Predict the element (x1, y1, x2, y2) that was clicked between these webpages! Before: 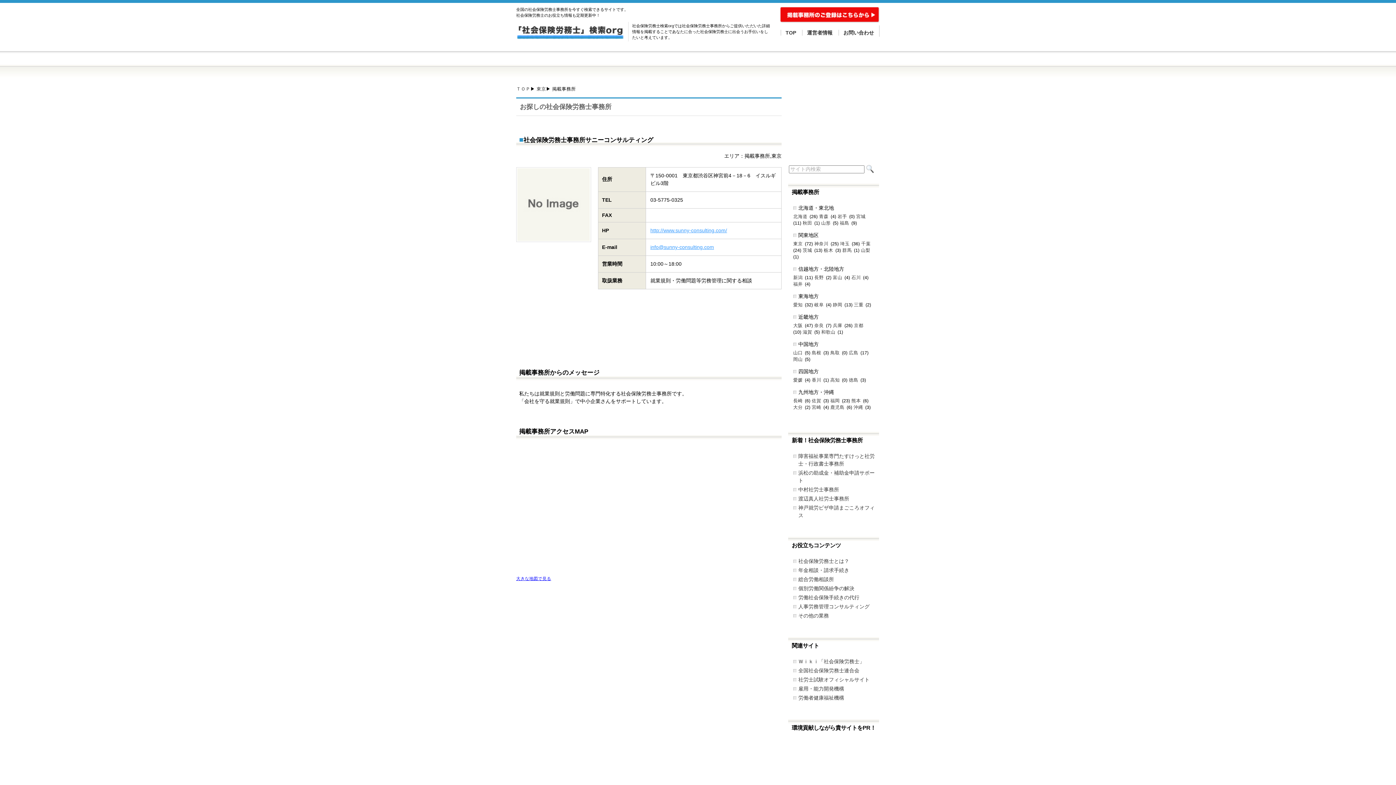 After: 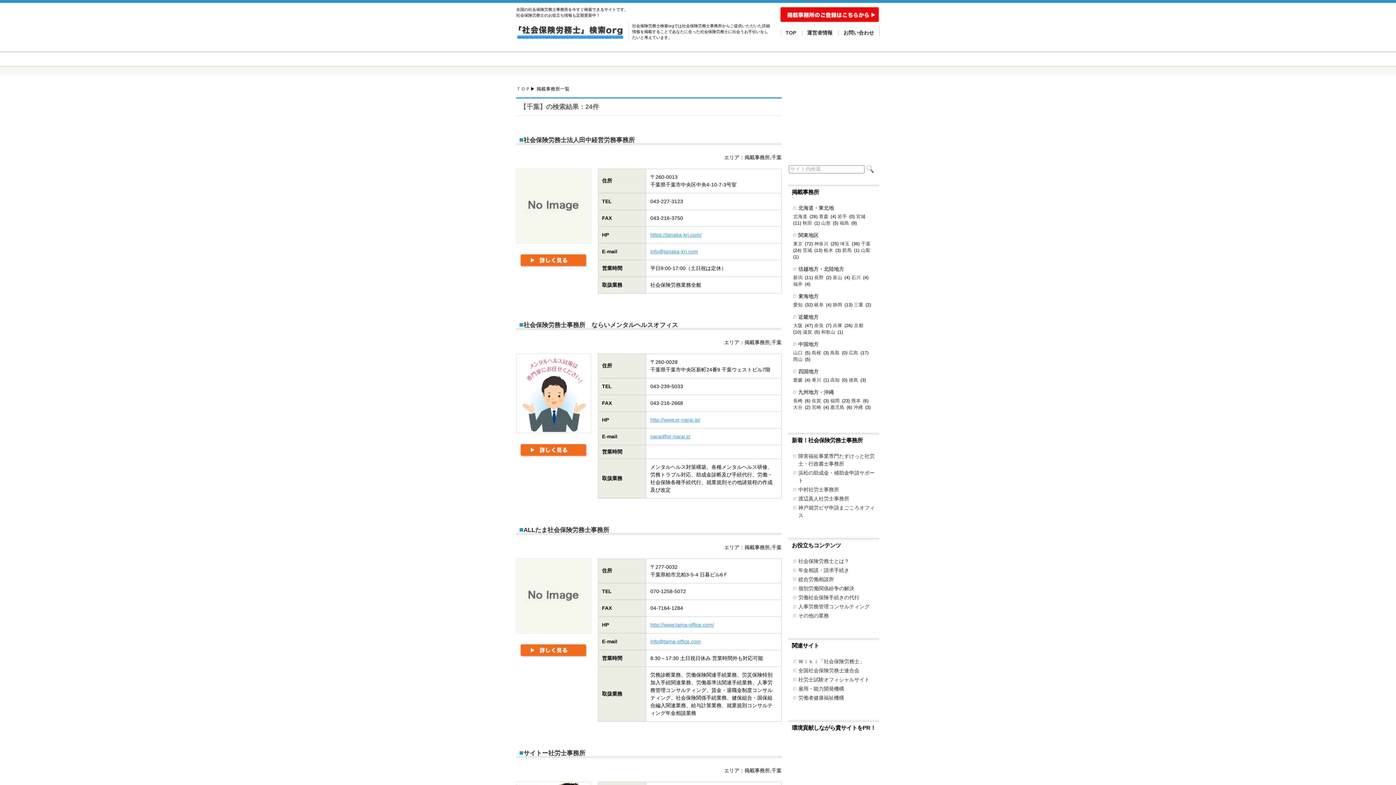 Action: bbox: (861, 241, 871, 247) label: 千葉